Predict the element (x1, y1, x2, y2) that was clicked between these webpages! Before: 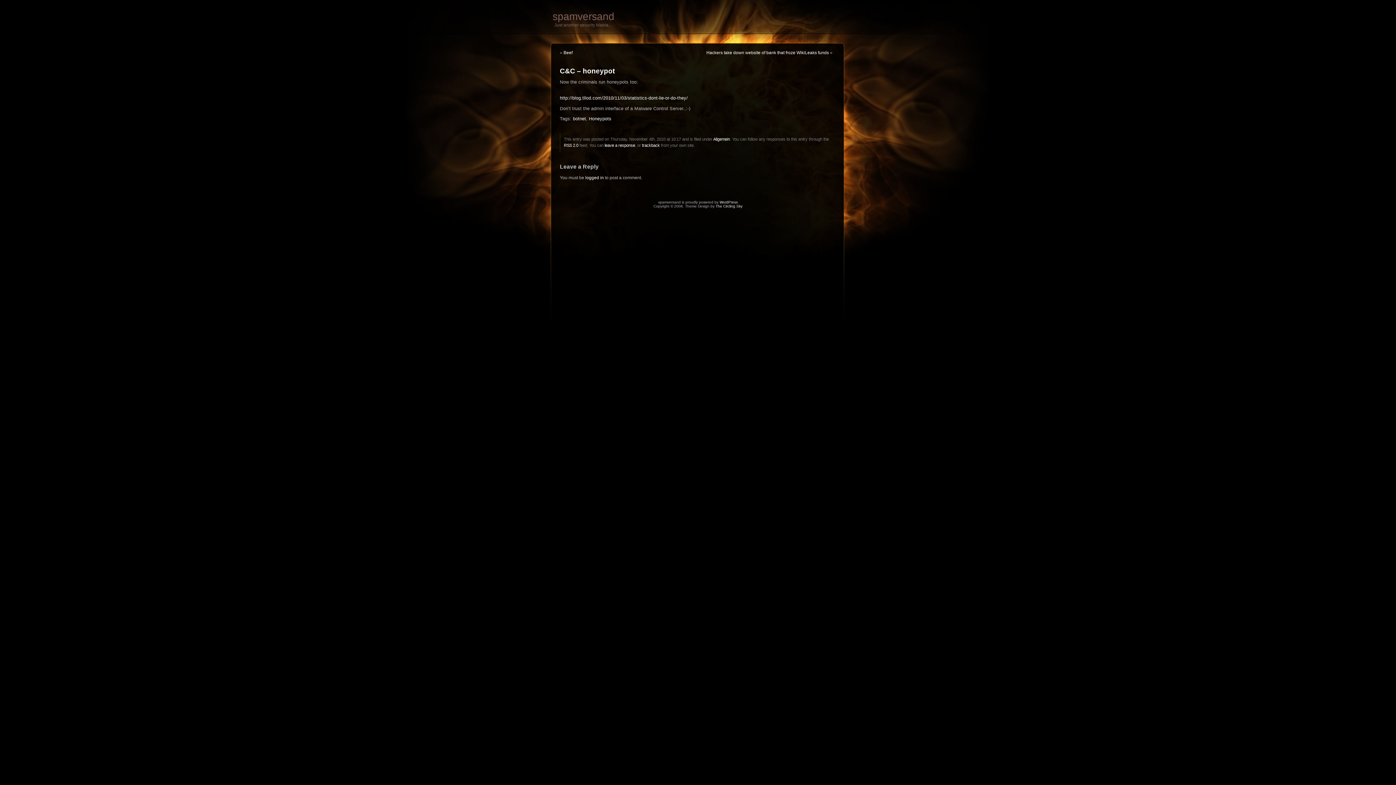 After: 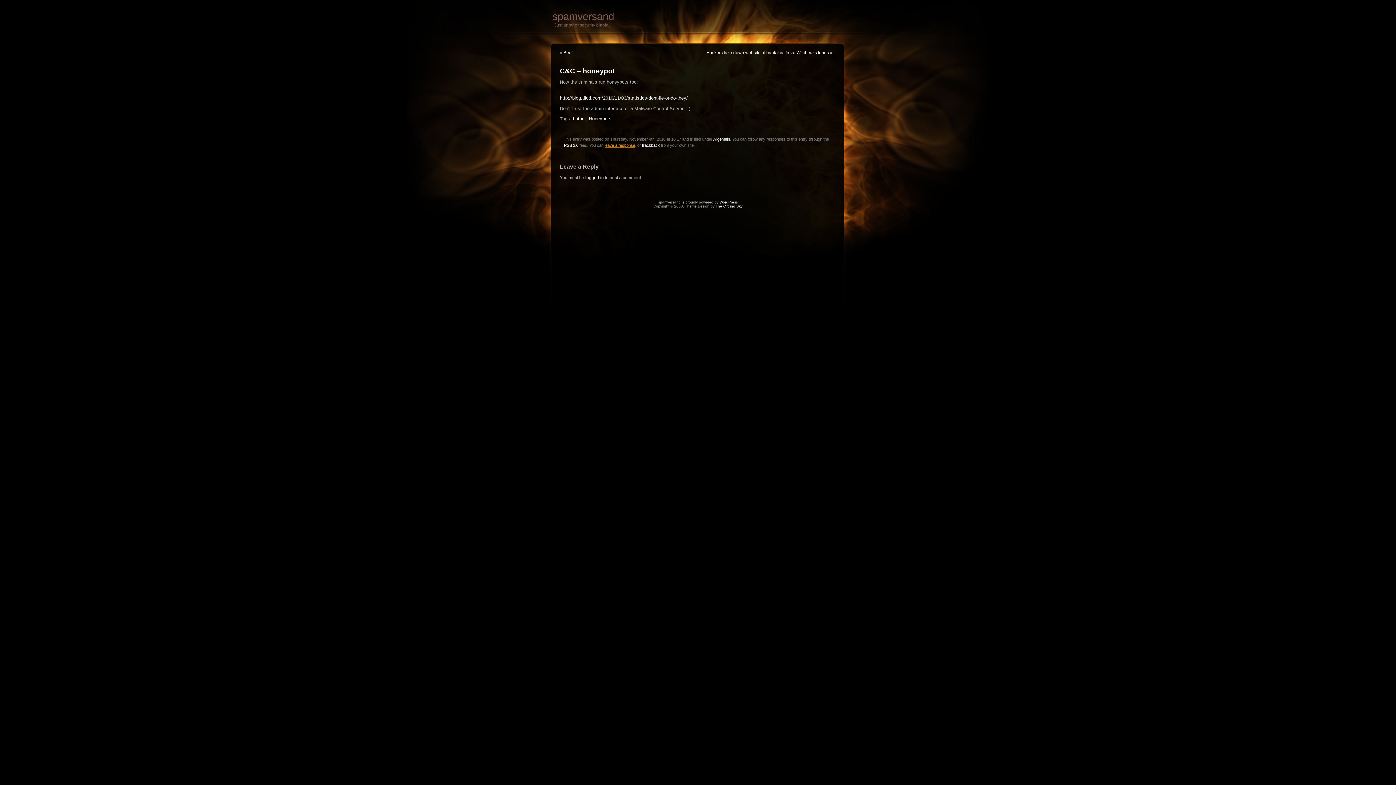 Action: label: leave a response bbox: (604, 143, 635, 147)